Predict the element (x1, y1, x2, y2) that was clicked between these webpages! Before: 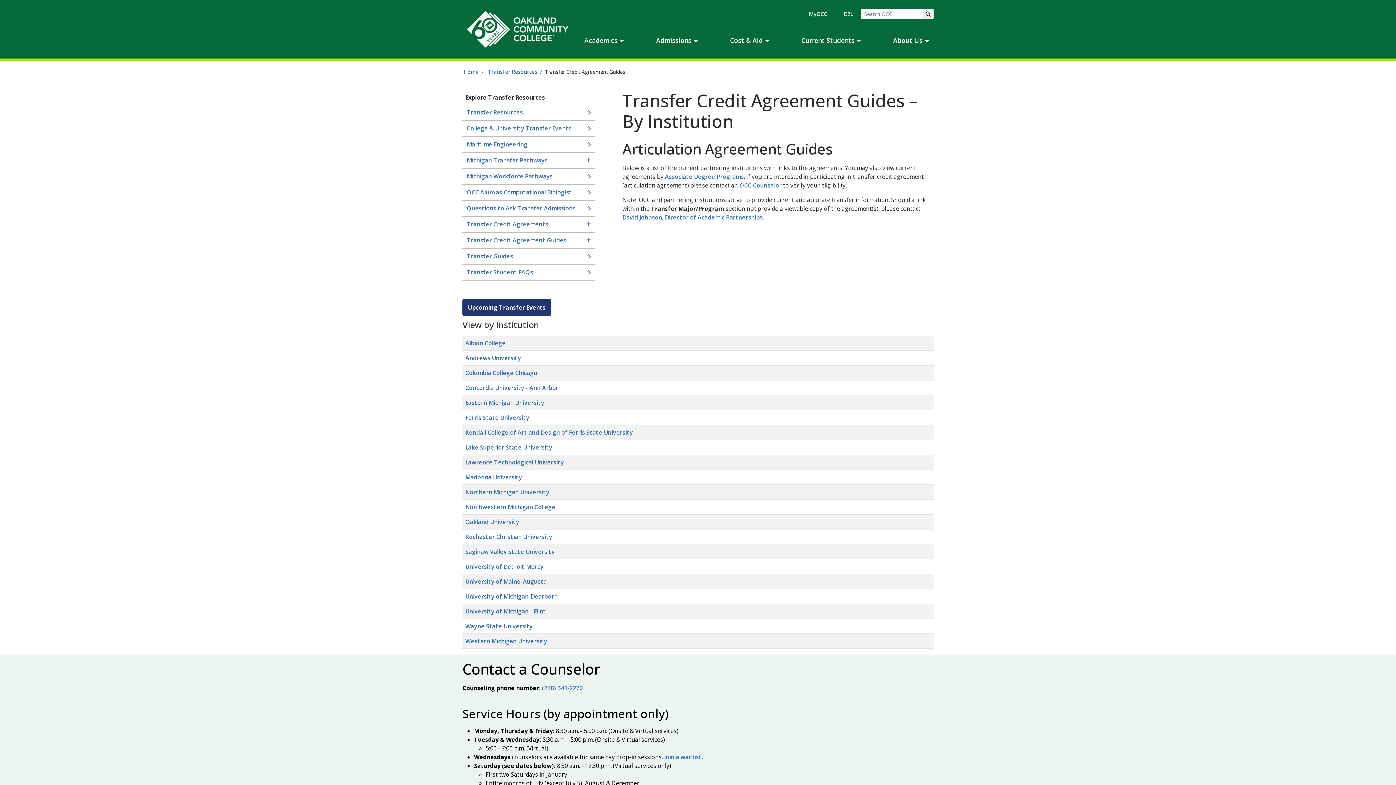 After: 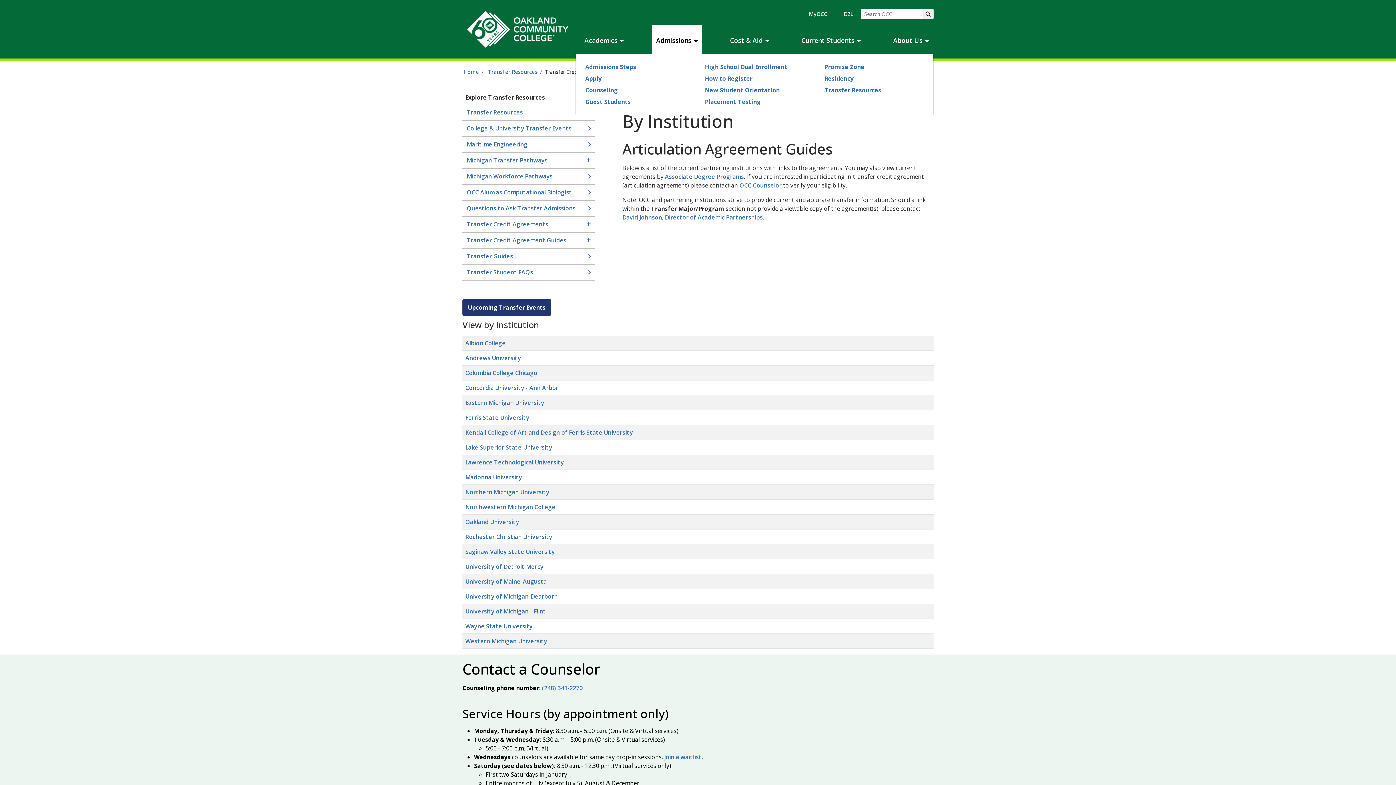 Action: label: Admissions bbox: (652, 25, 702, 55)